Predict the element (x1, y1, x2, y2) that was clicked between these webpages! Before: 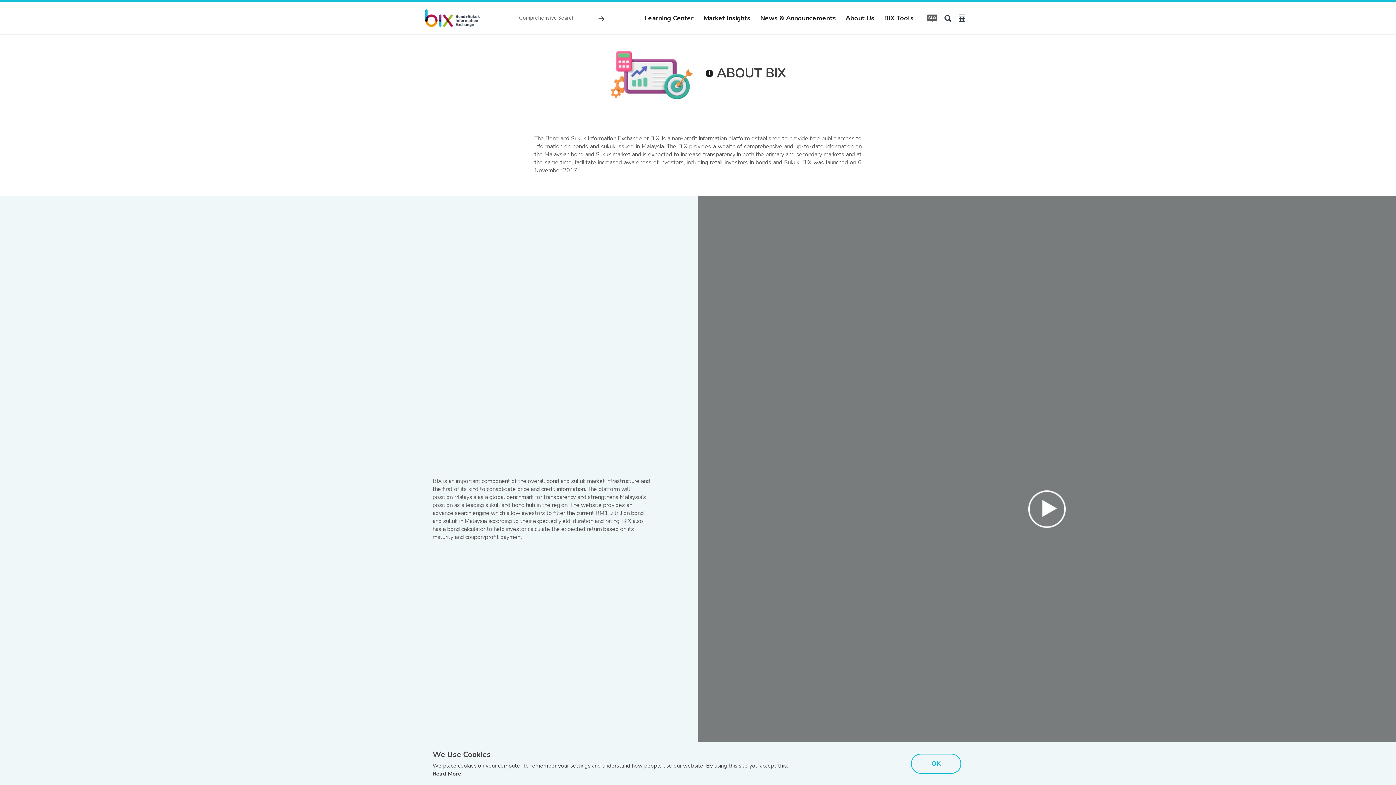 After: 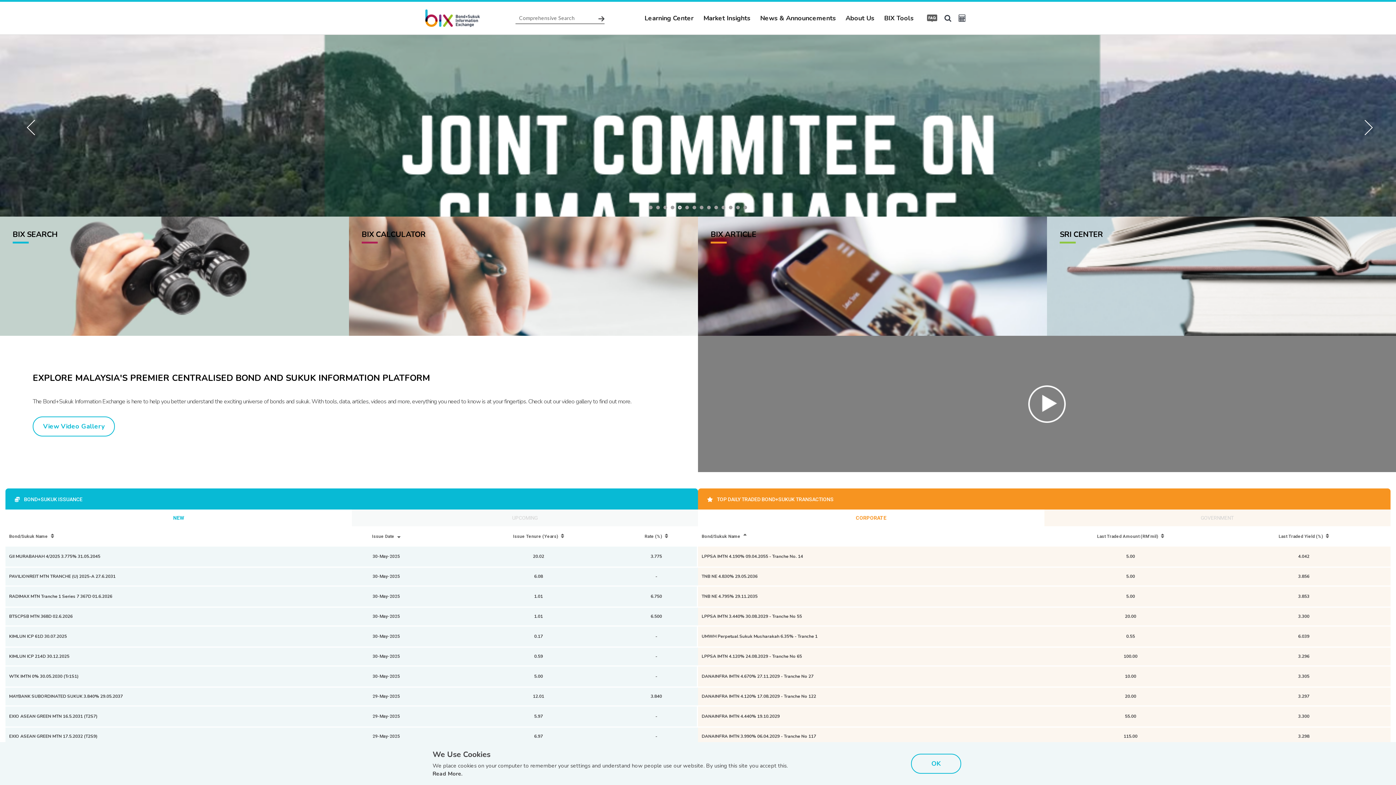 Action: bbox: (425, 9, 480, 26)